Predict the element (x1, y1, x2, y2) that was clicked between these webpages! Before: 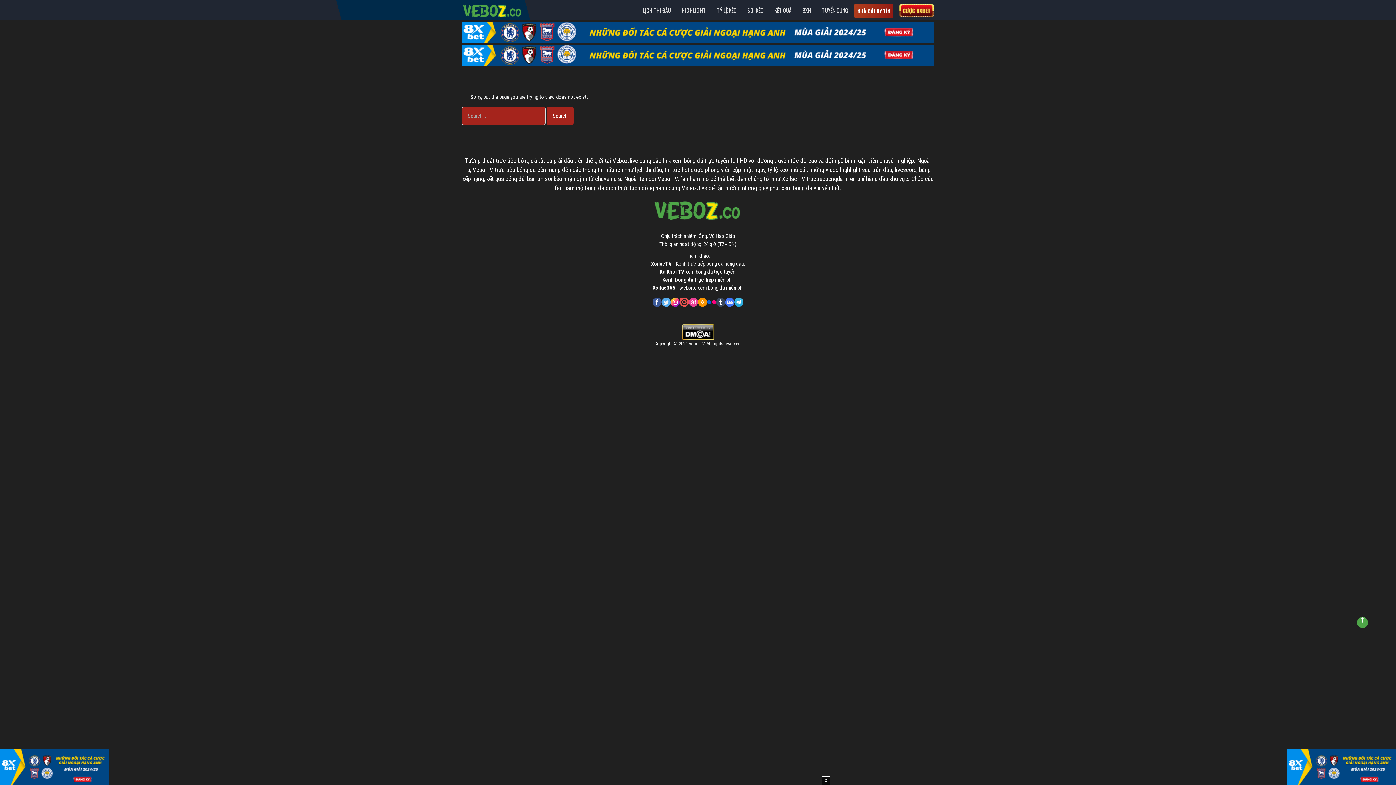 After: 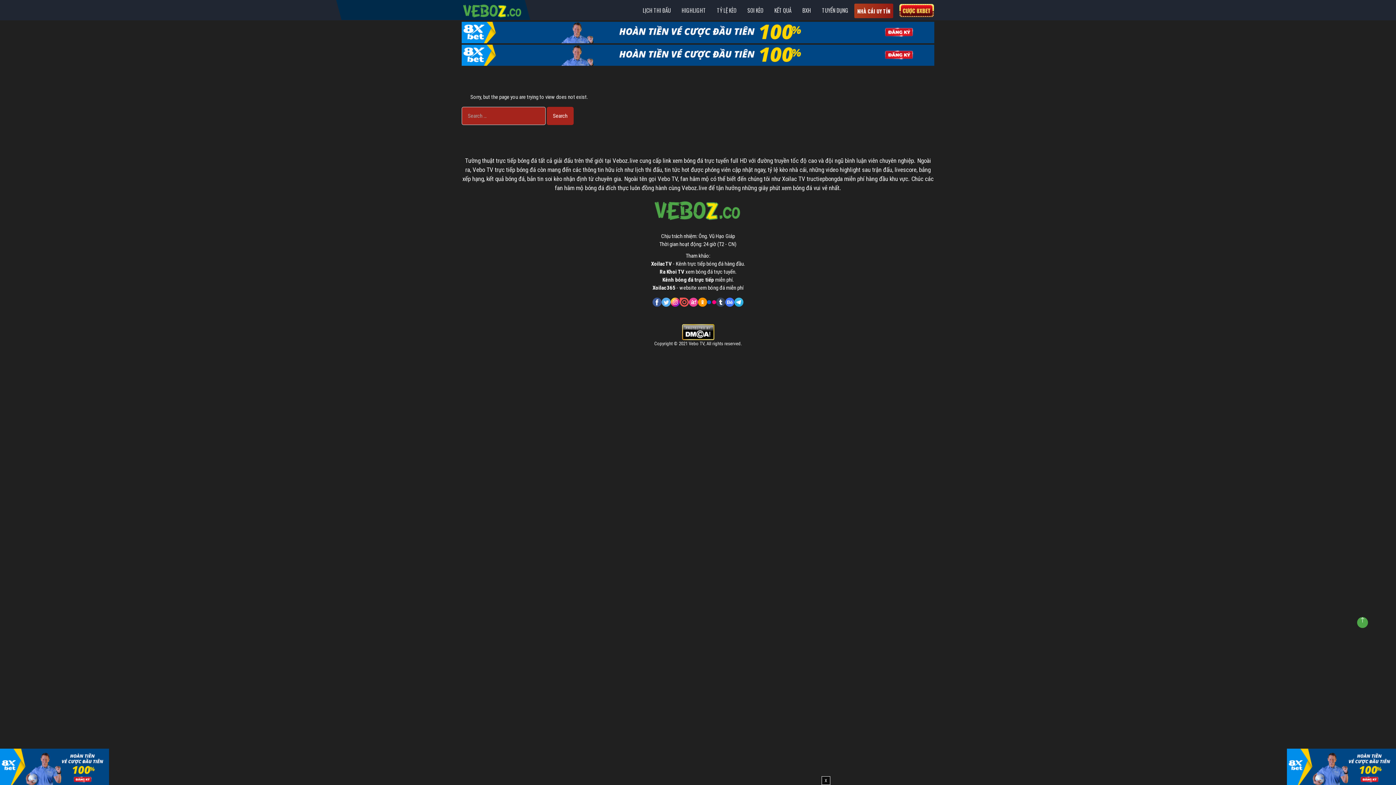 Action: bbox: (670, 297, 680, 306)